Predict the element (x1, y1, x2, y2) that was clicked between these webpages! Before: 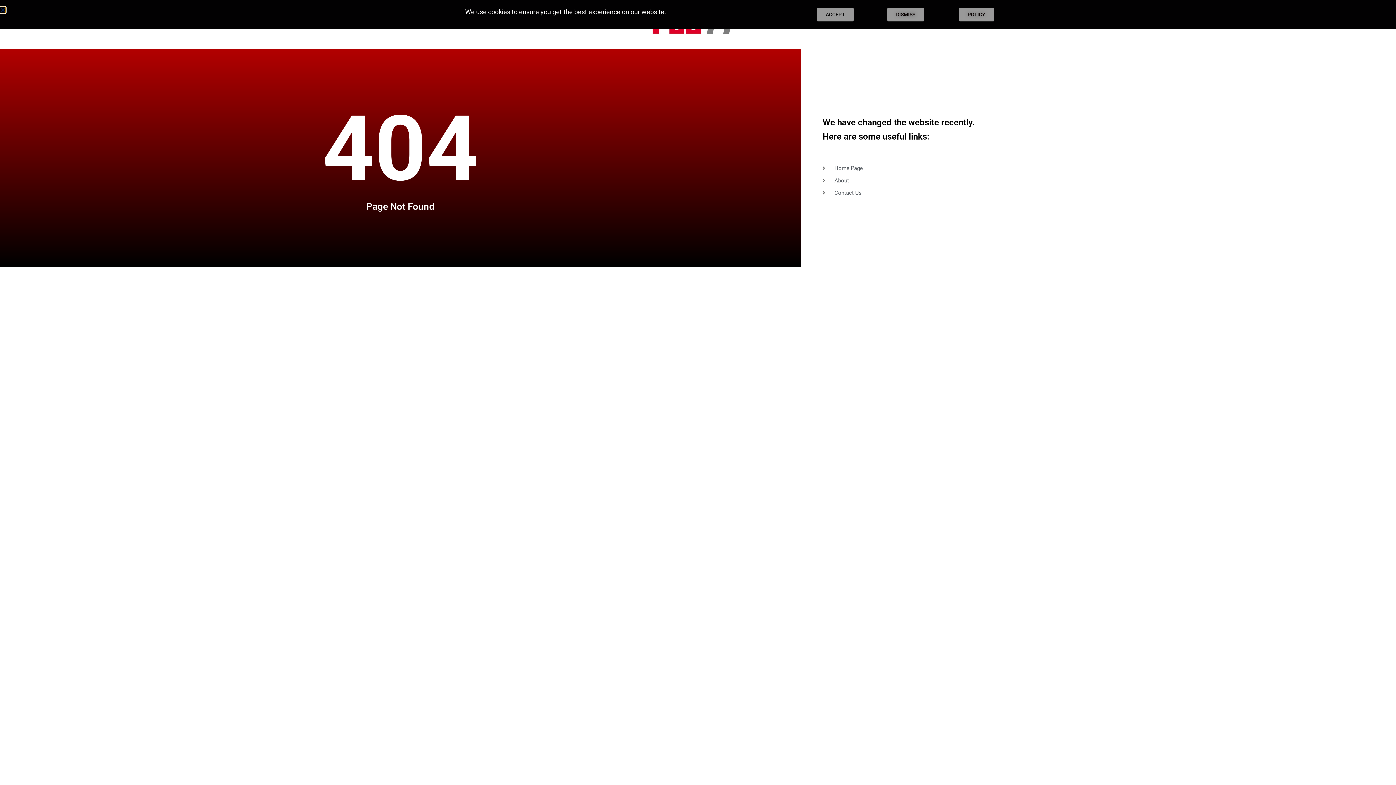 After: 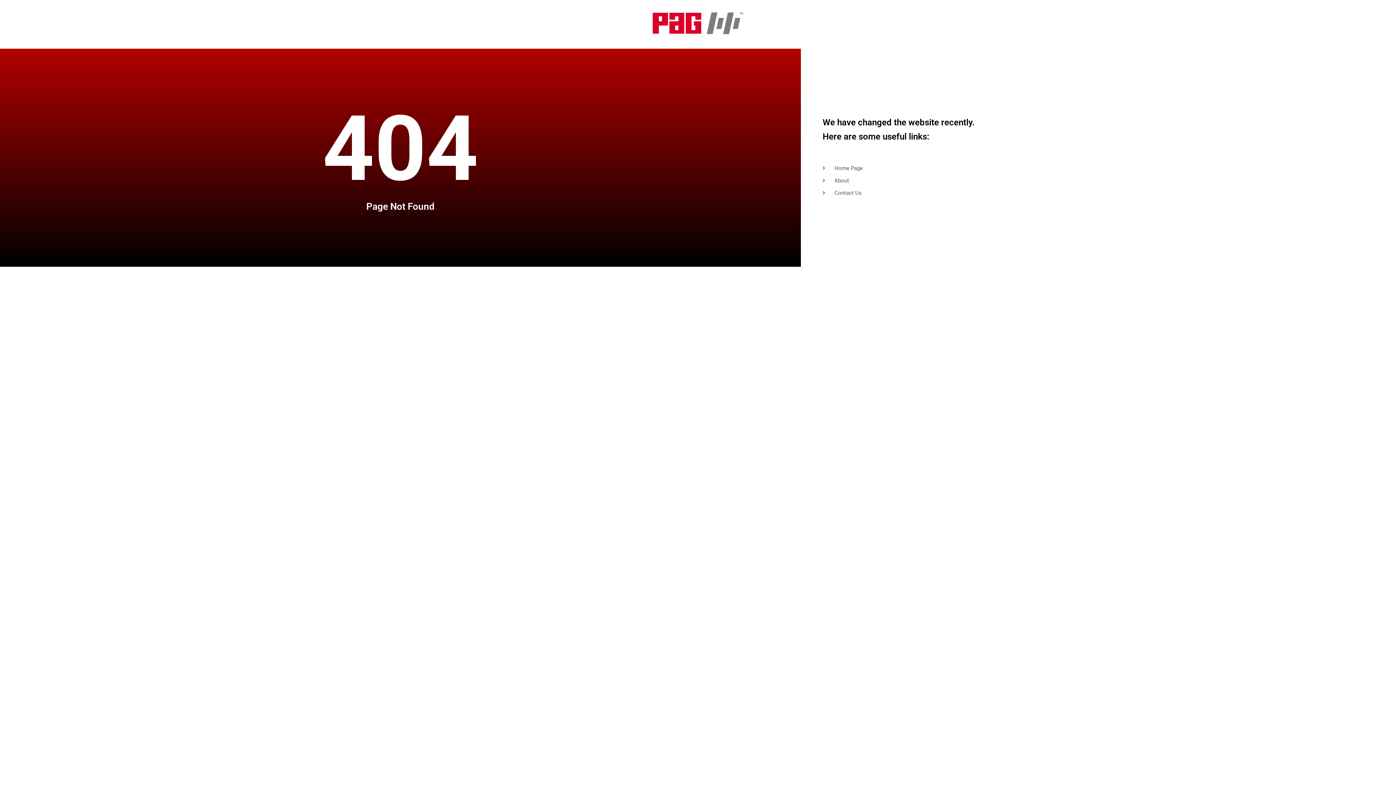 Action: label: Close bbox: (0, 7, 5, 12)